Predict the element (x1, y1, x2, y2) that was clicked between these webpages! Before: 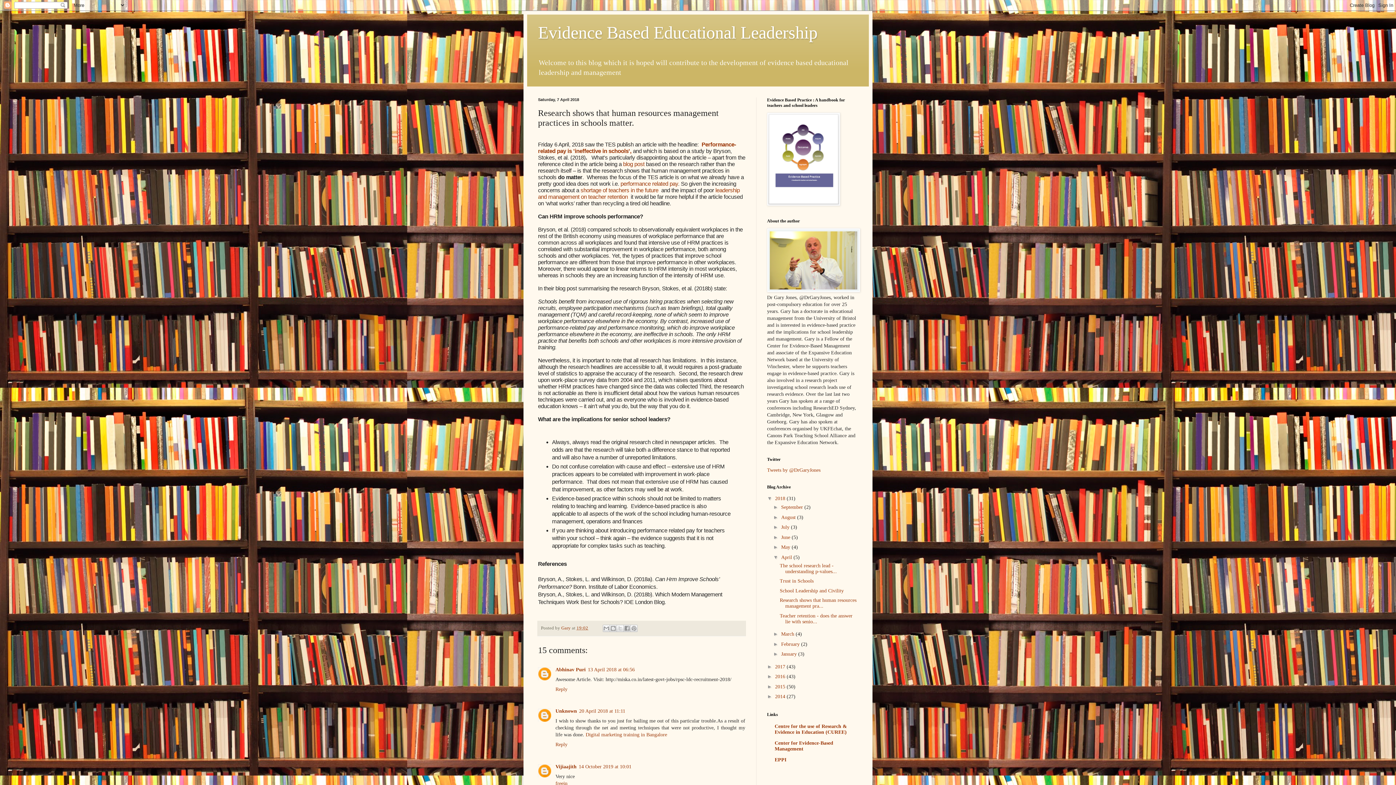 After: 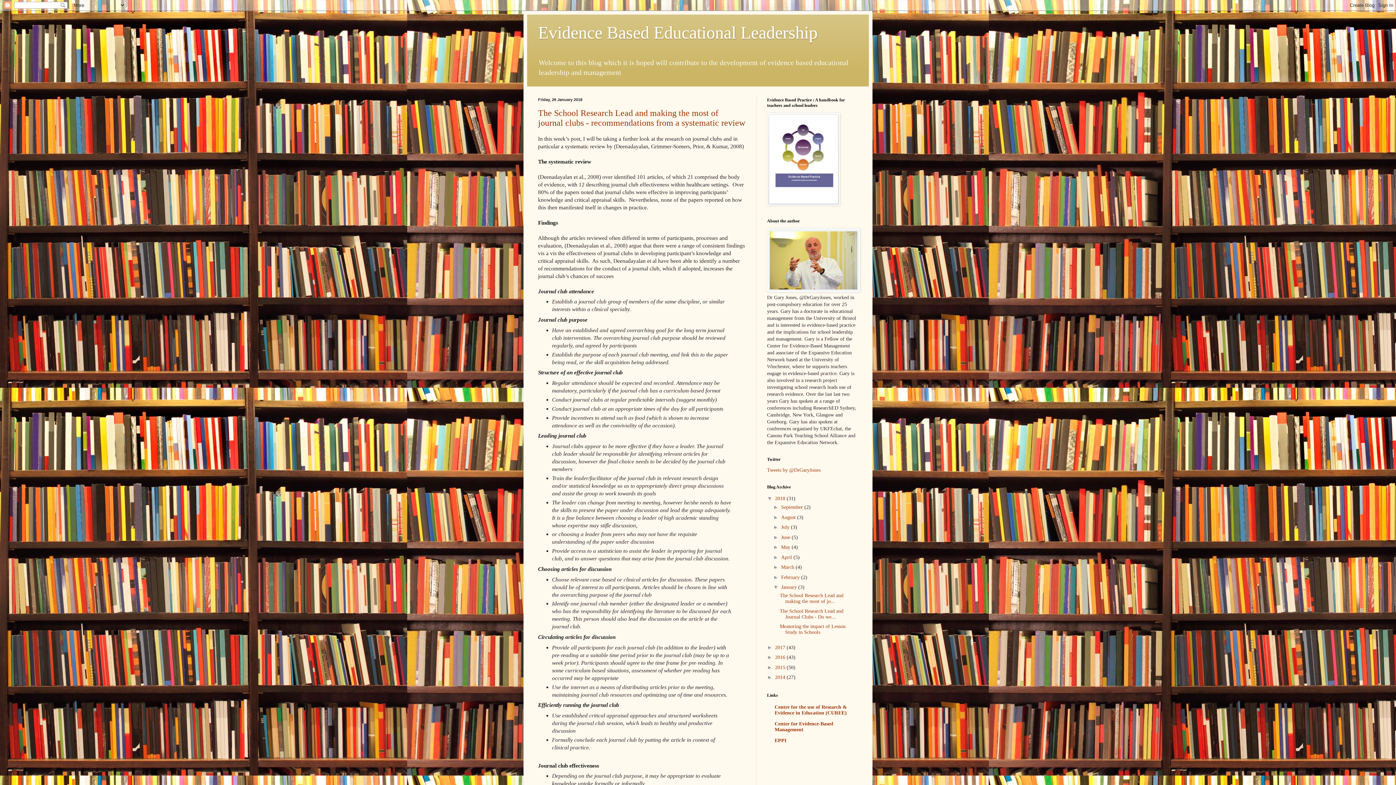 Action: bbox: (781, 651, 798, 657) label: January 